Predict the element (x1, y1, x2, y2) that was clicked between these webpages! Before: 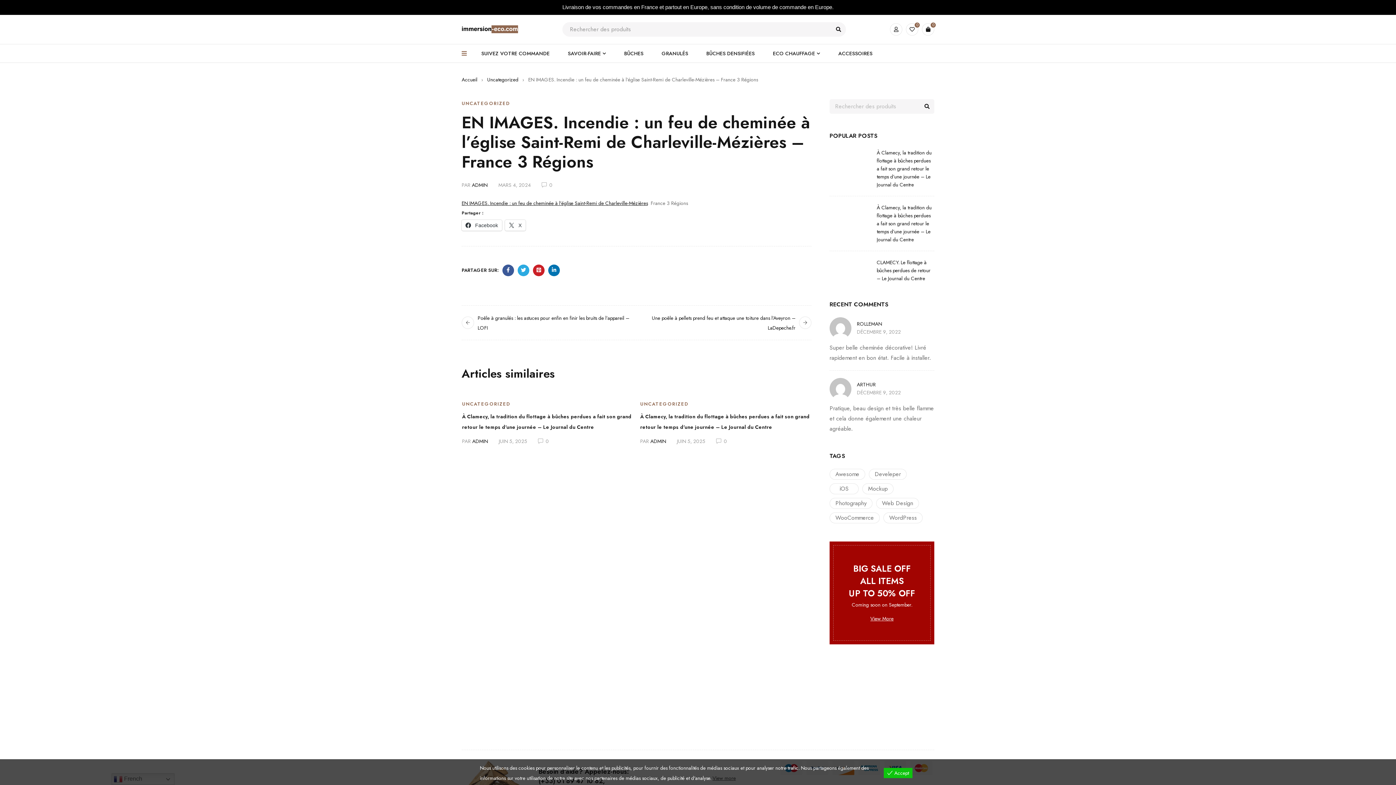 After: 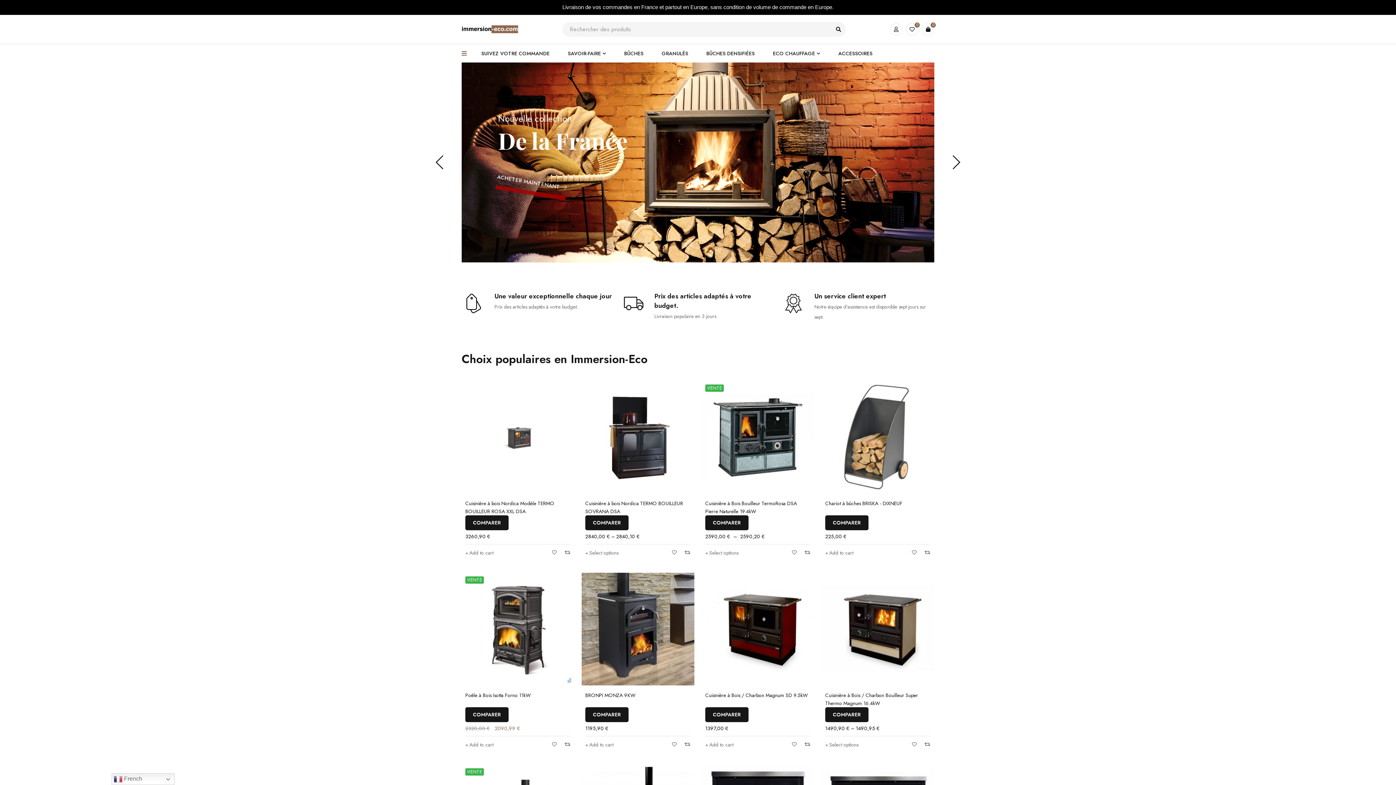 Action: bbox: (461, 75, 477, 83) label: Accueil